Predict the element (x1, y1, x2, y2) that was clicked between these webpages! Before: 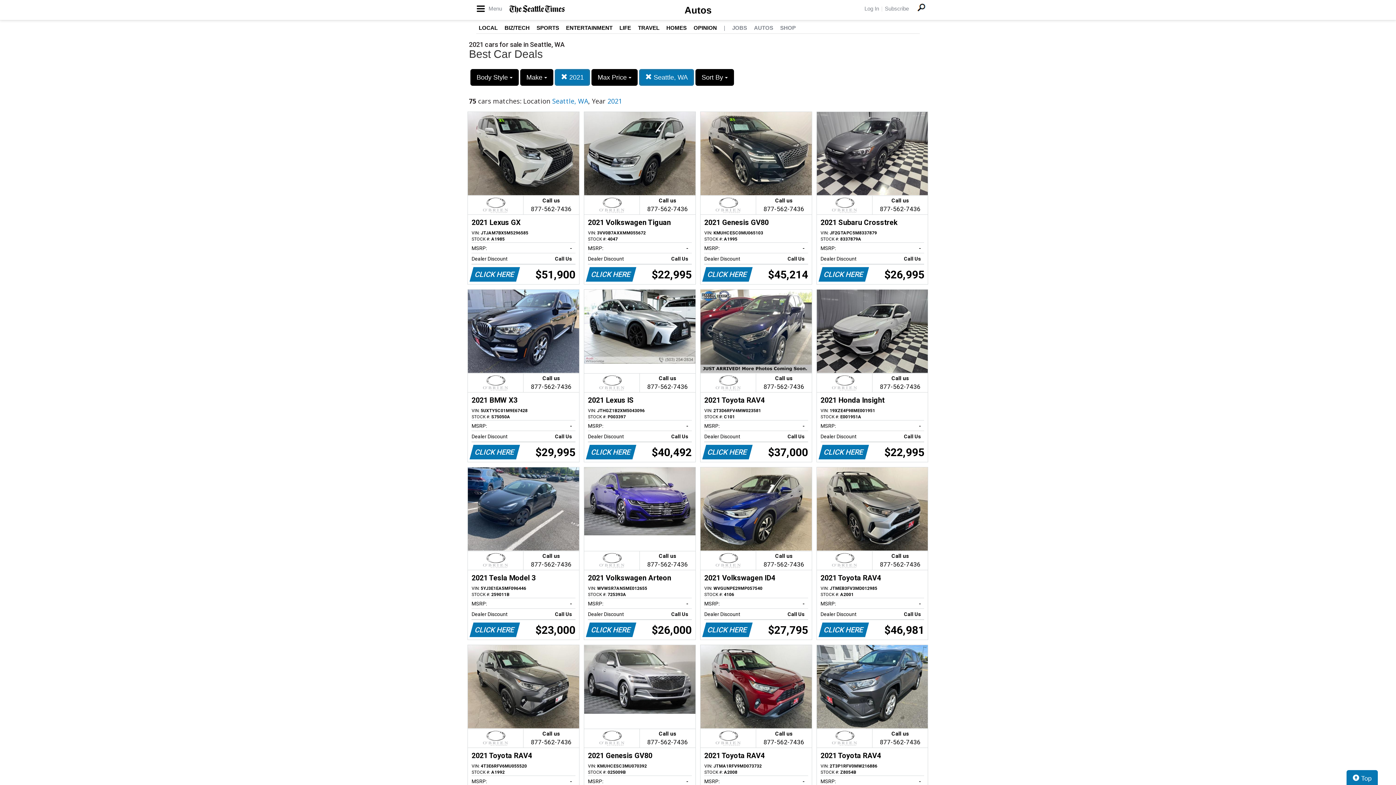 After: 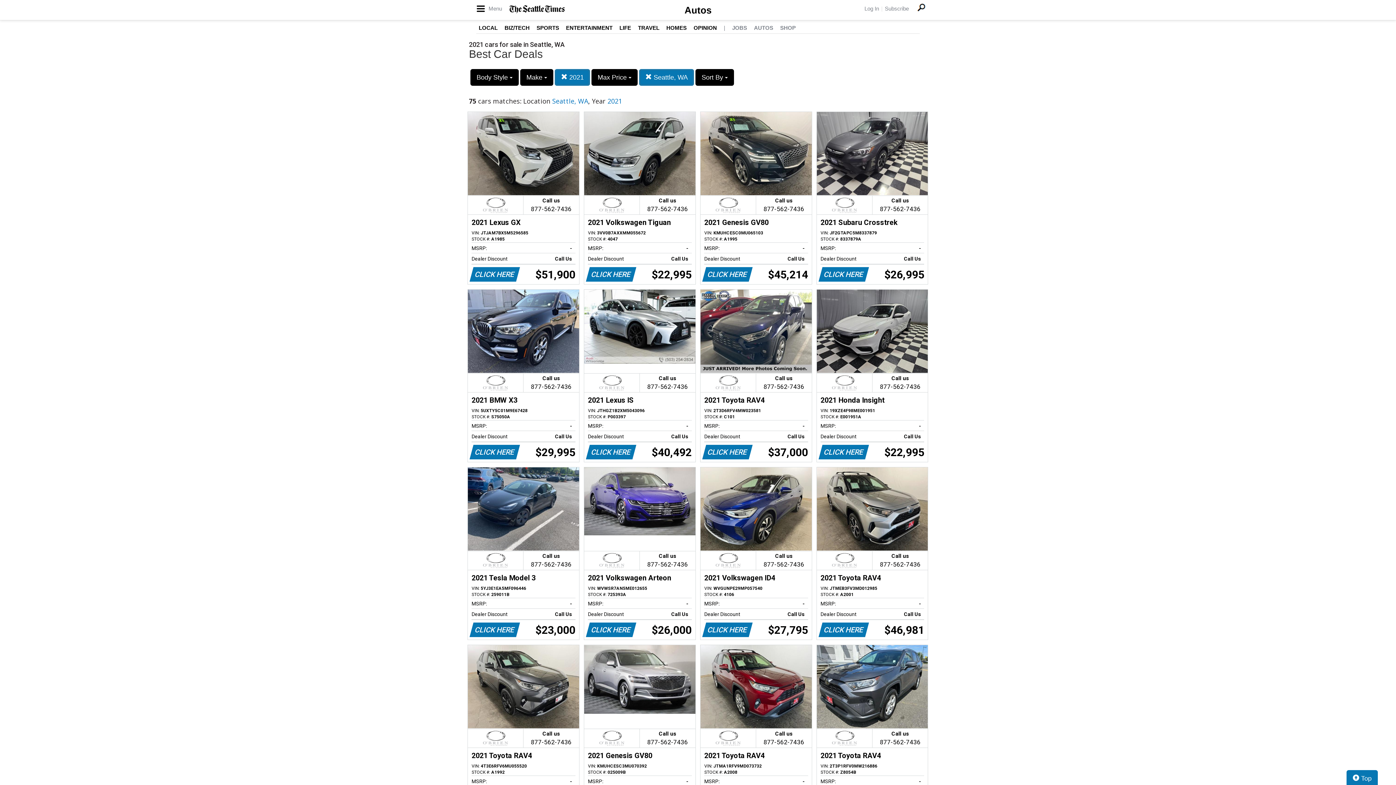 Action: label: | bbox: (724, 24, 725, 30)